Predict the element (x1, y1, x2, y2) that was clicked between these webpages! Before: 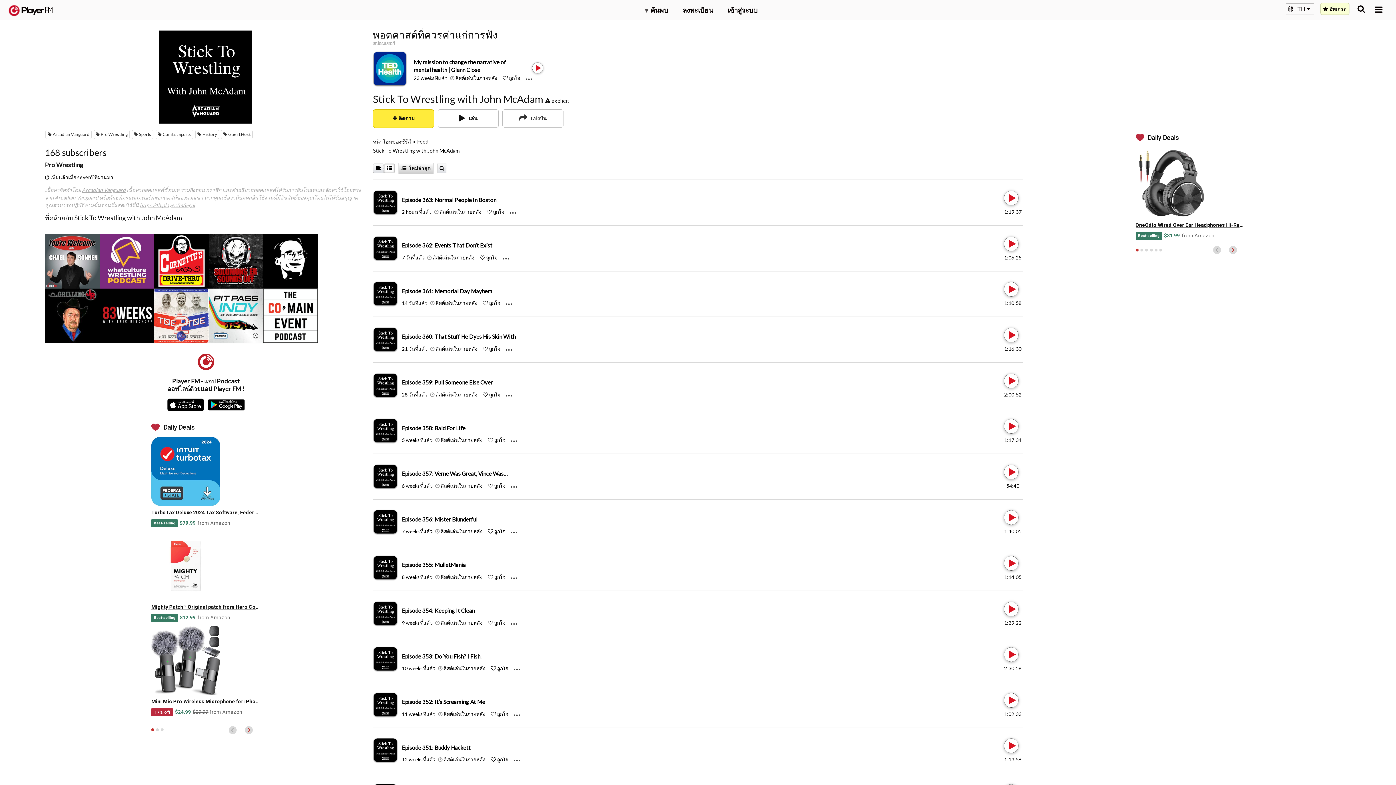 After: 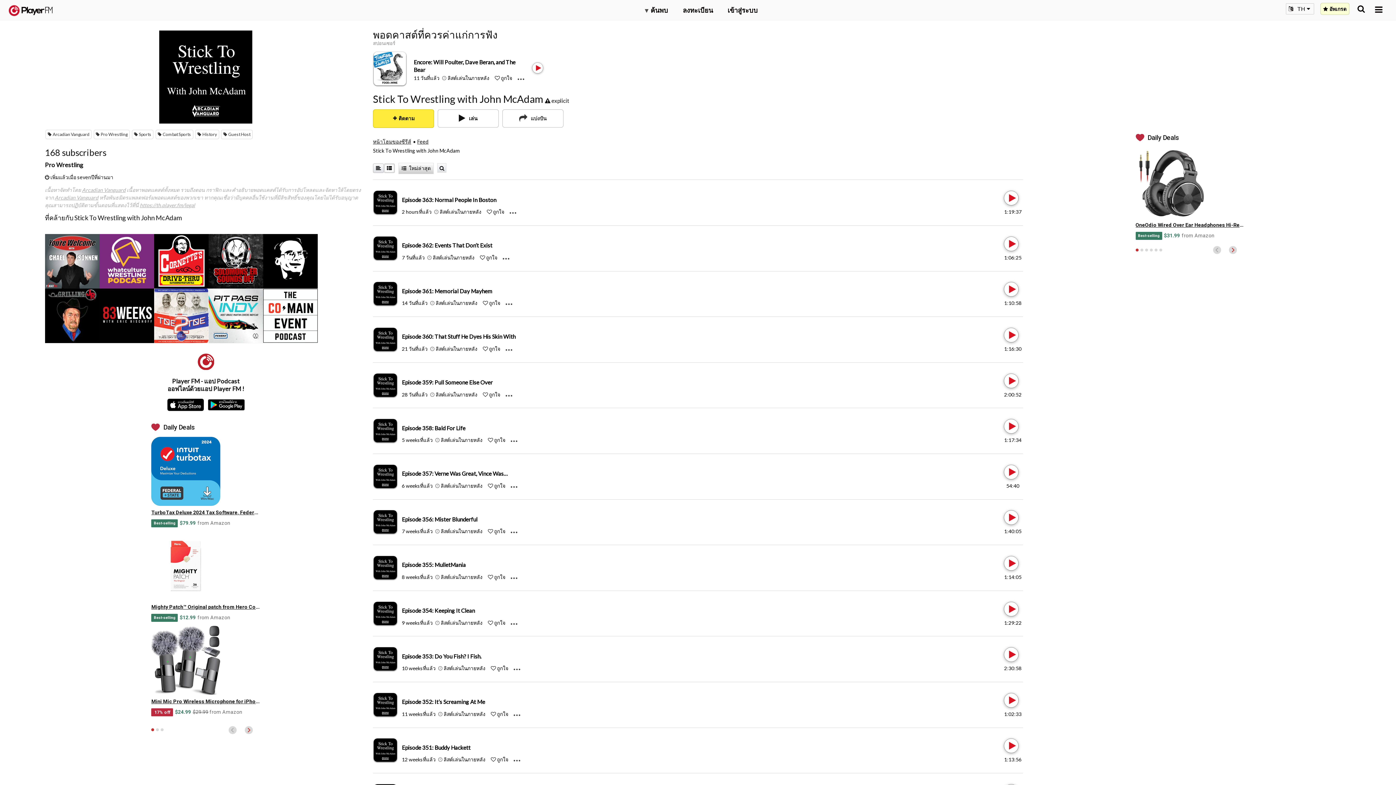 Action: label: Stick To Wrestling with John McAdam explicit bbox: (373, 92, 569, 104)